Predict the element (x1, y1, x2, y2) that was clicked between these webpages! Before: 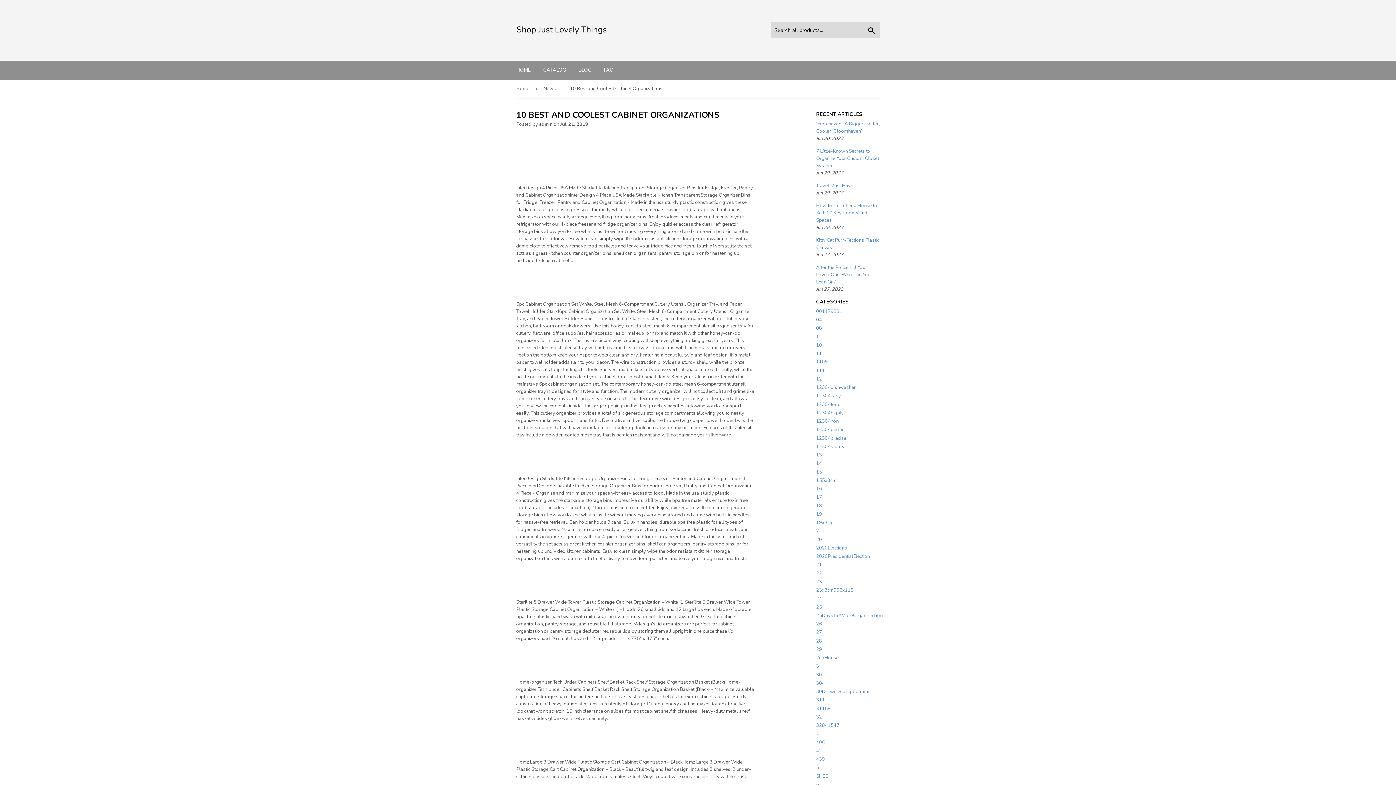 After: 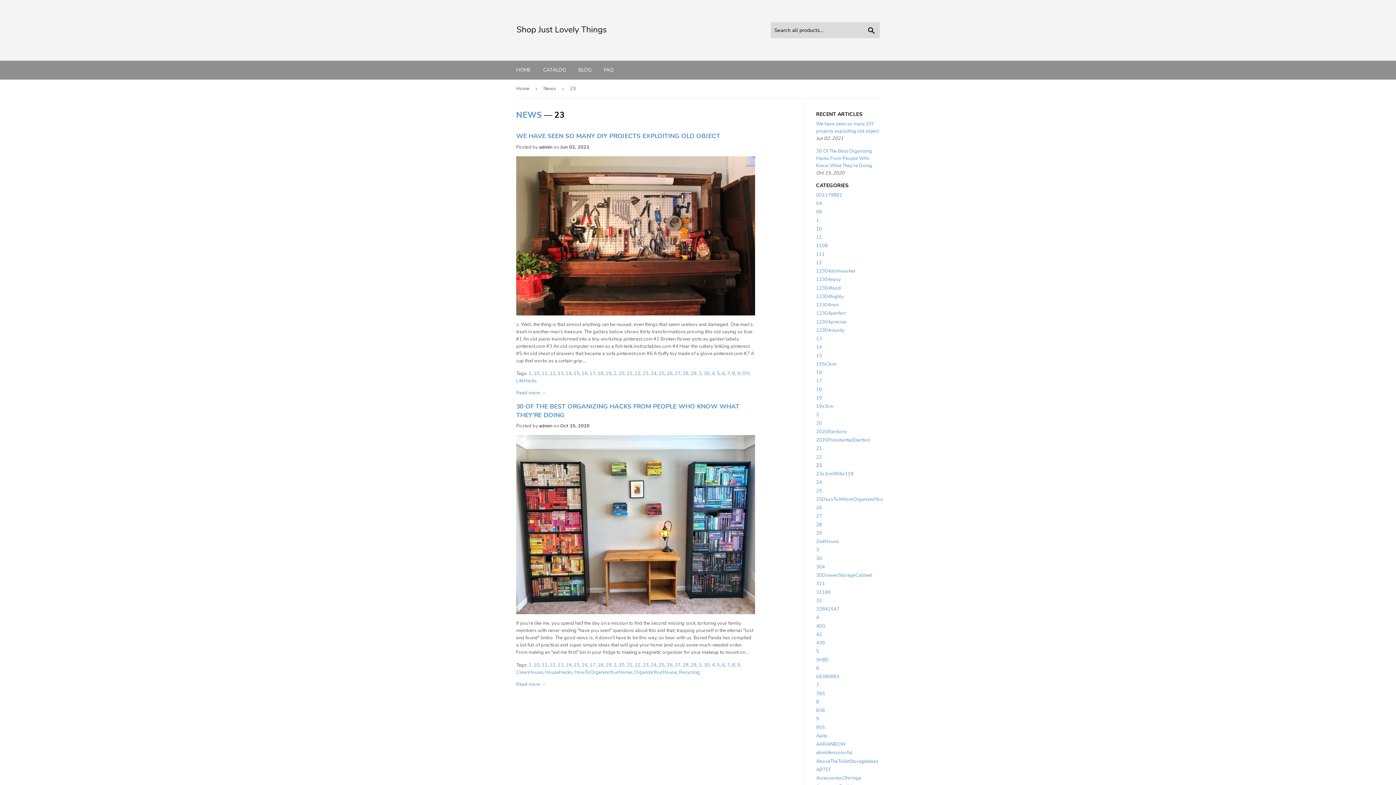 Action: label: 23 bbox: (816, 578, 822, 585)